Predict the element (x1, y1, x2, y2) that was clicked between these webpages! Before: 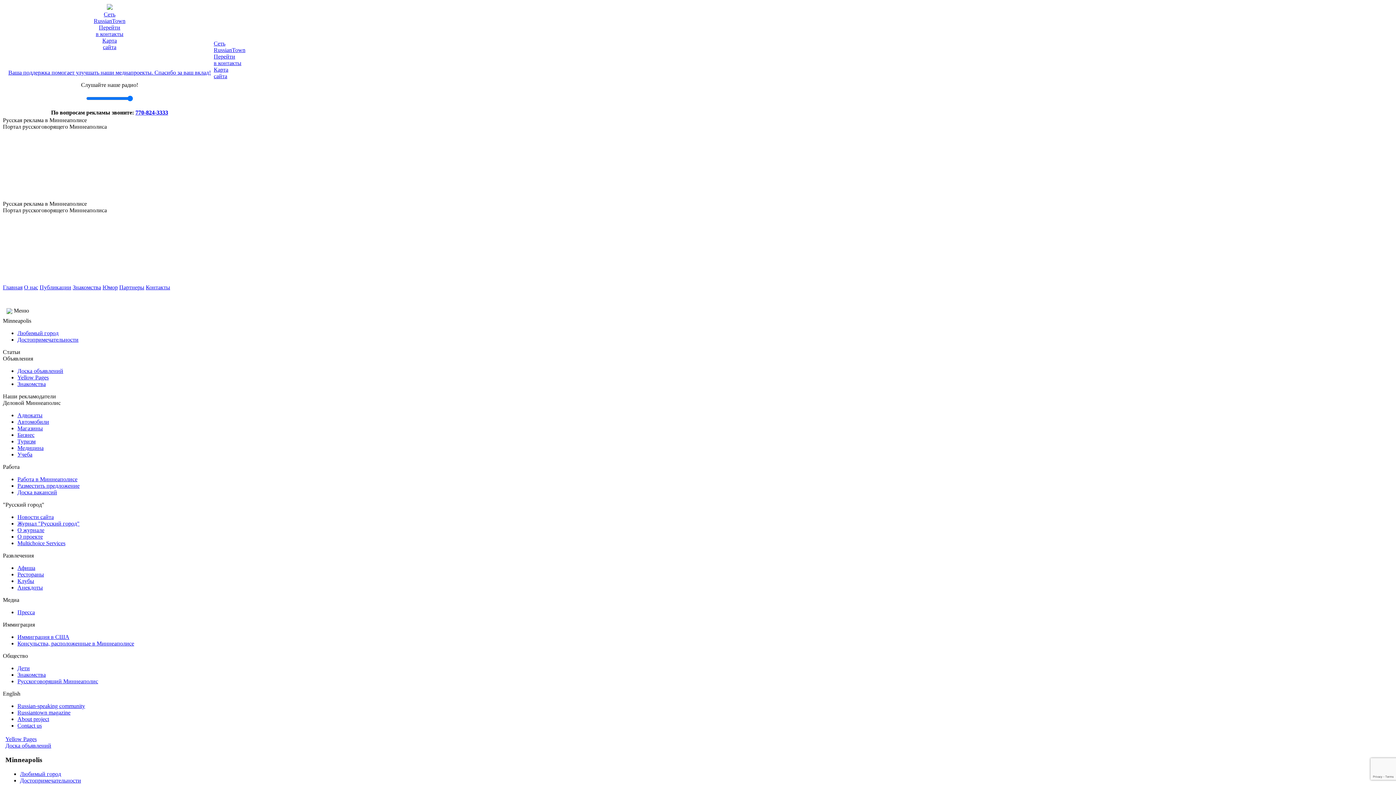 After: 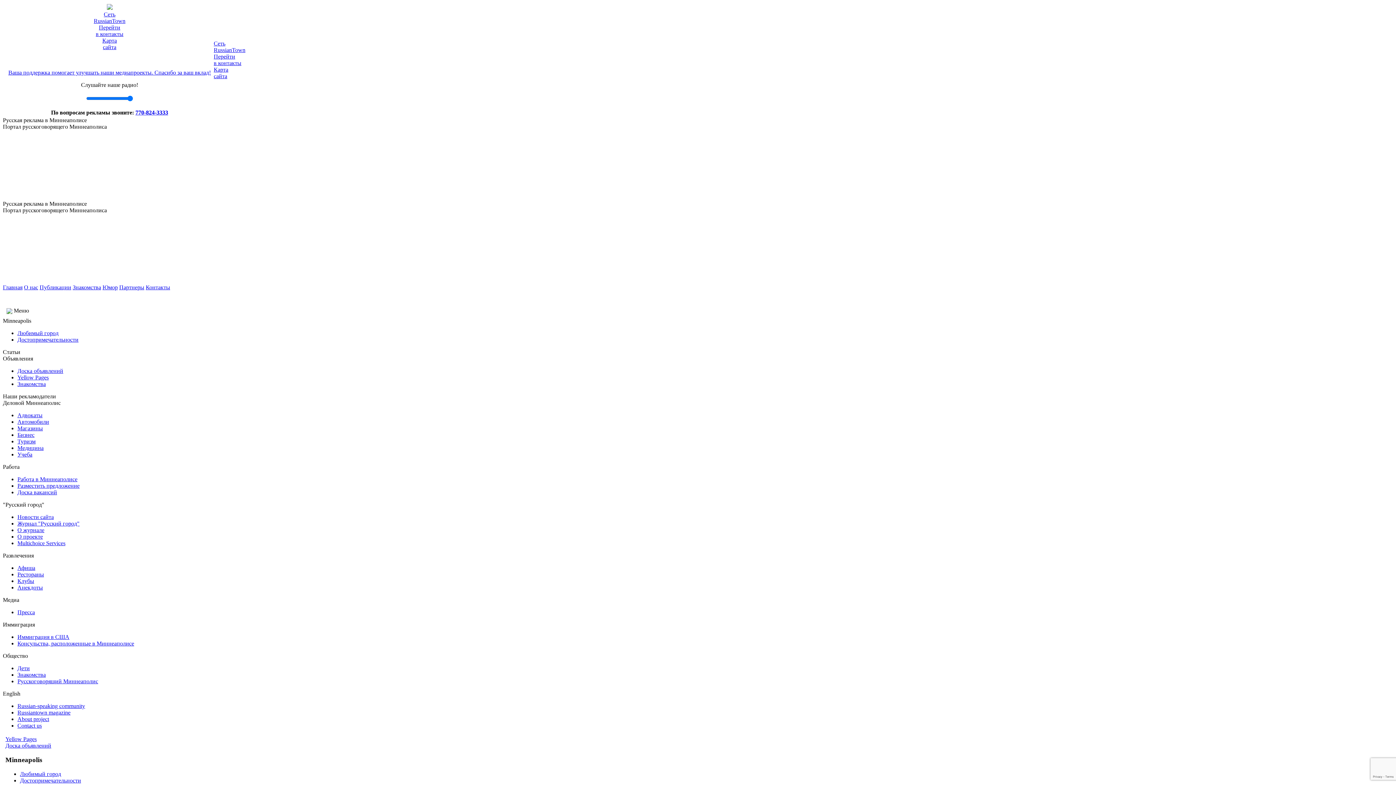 Action: label: Знакомства bbox: (72, 284, 101, 290)